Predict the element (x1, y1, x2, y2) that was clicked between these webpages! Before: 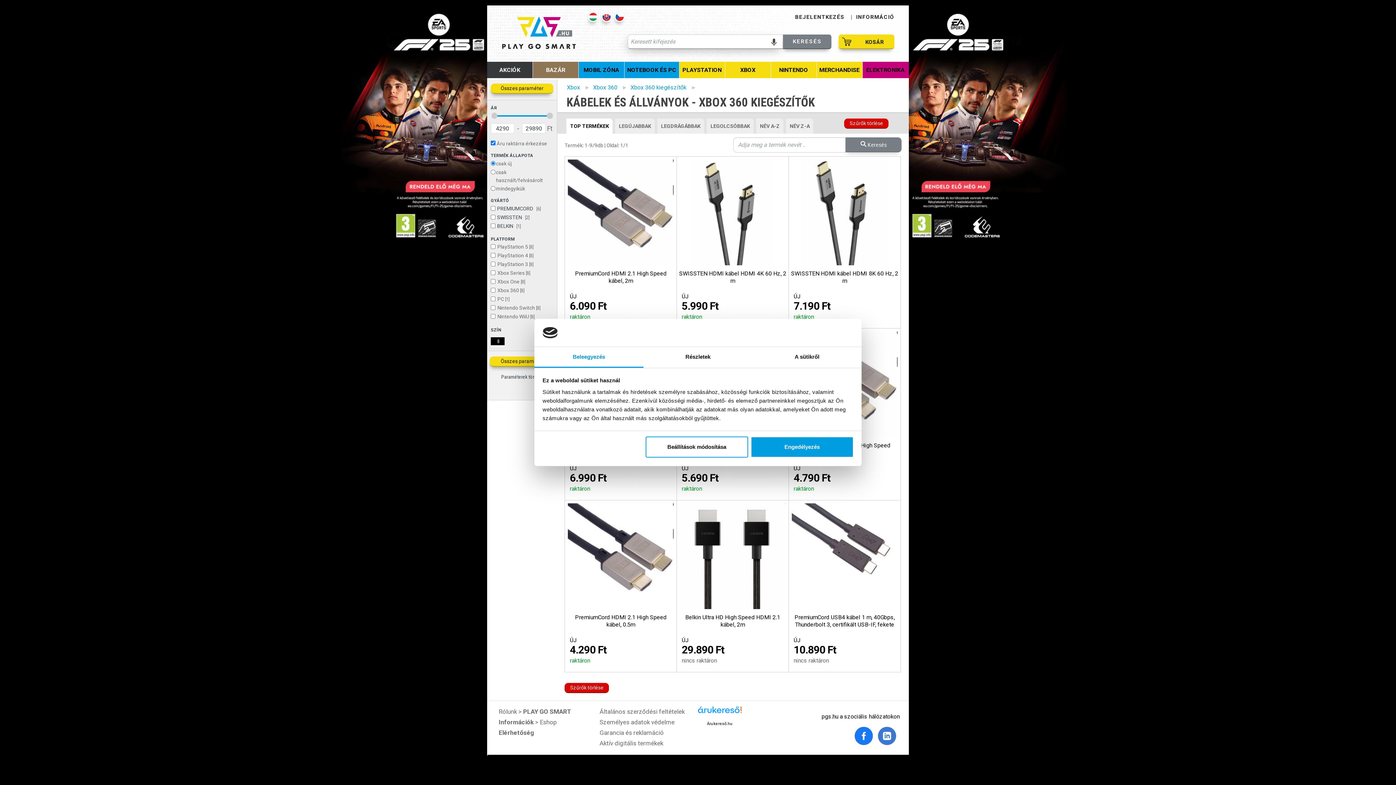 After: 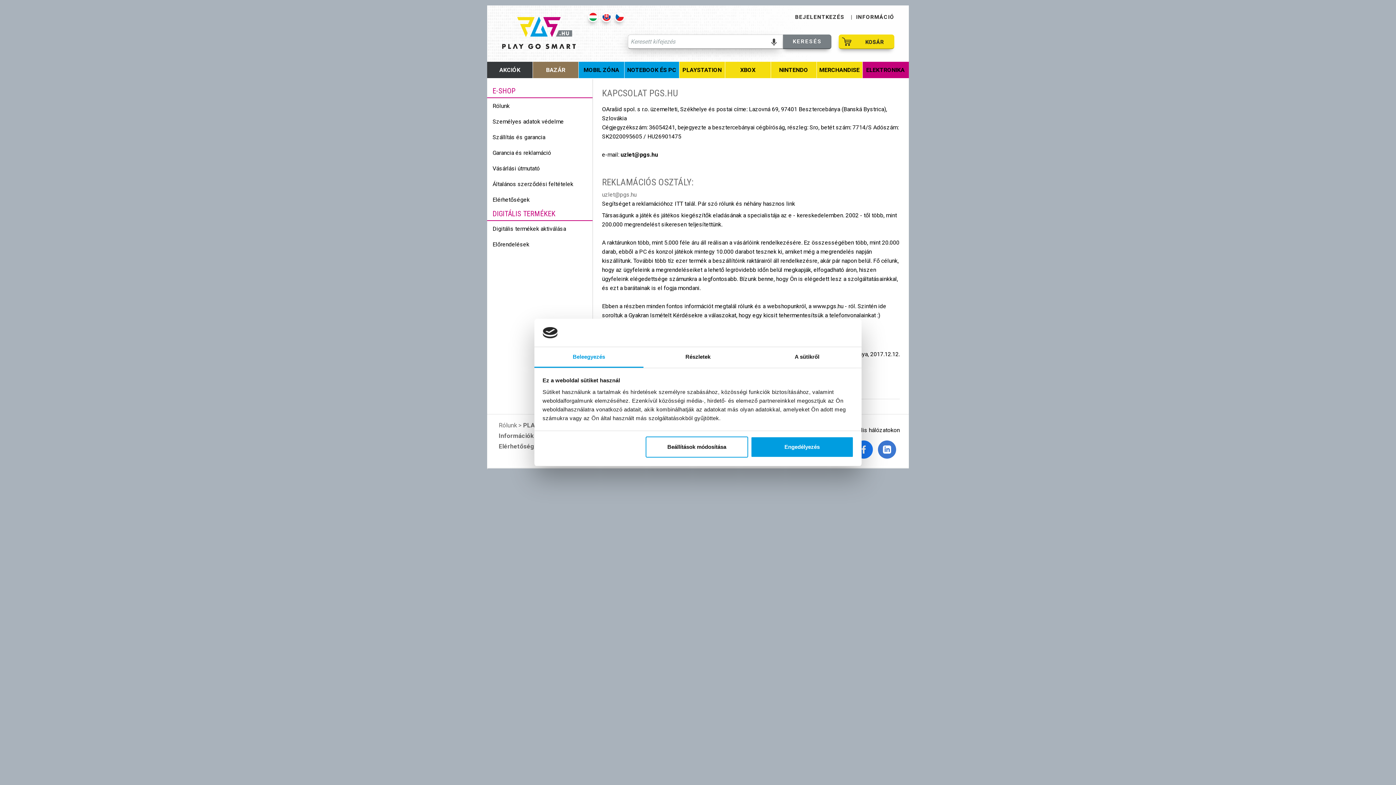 Action: bbox: (496, 727, 536, 738) label: Elérhetőség